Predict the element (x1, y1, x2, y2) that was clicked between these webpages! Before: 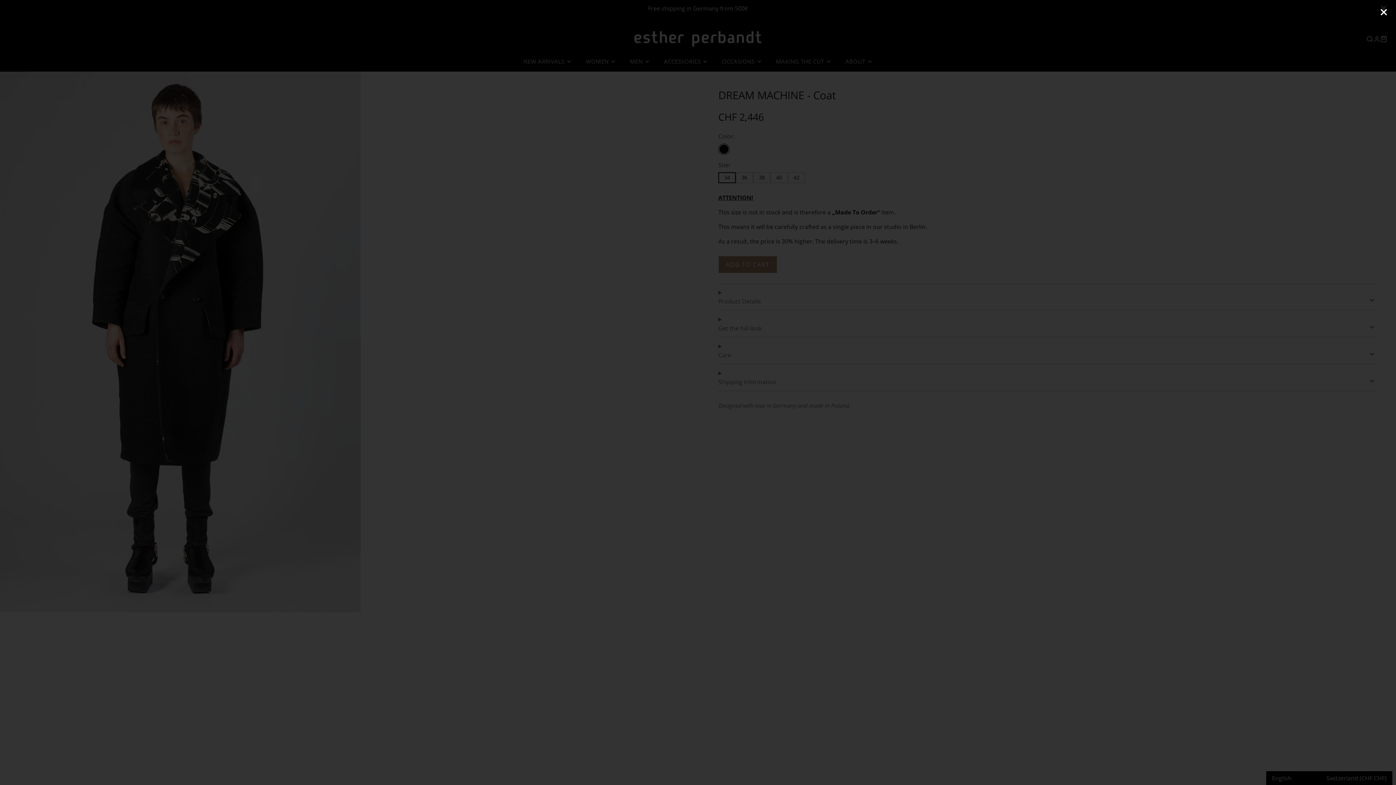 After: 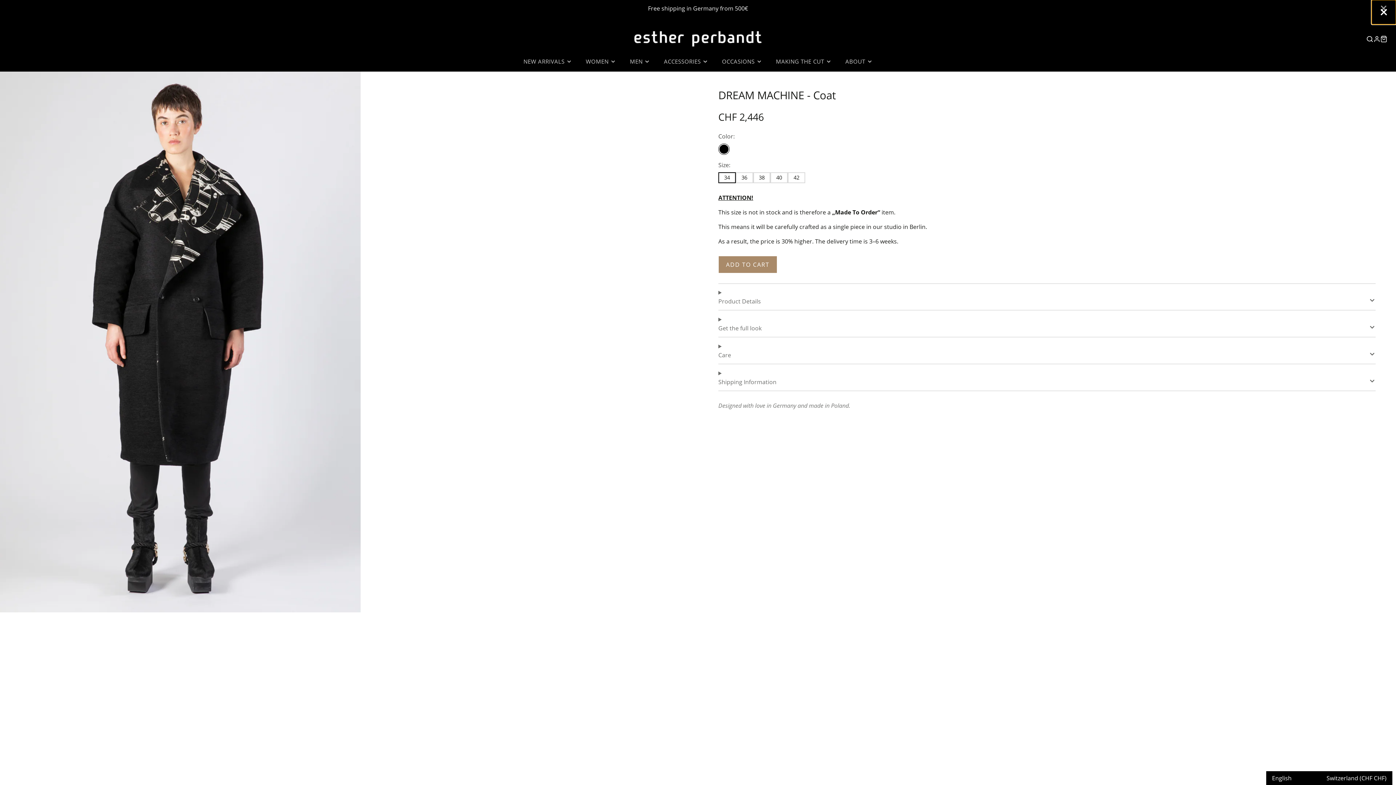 Action: bbox: (1371, 0, 1396, 24)